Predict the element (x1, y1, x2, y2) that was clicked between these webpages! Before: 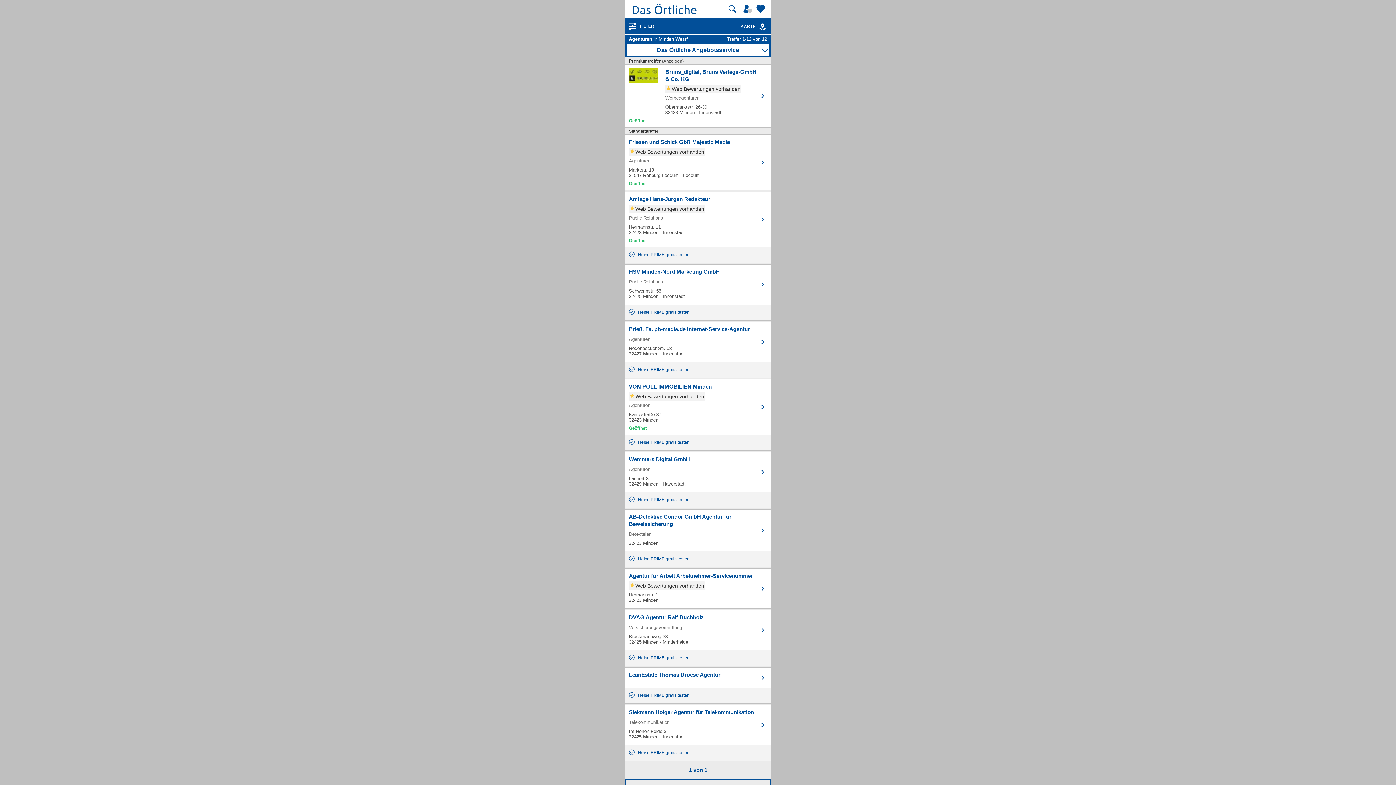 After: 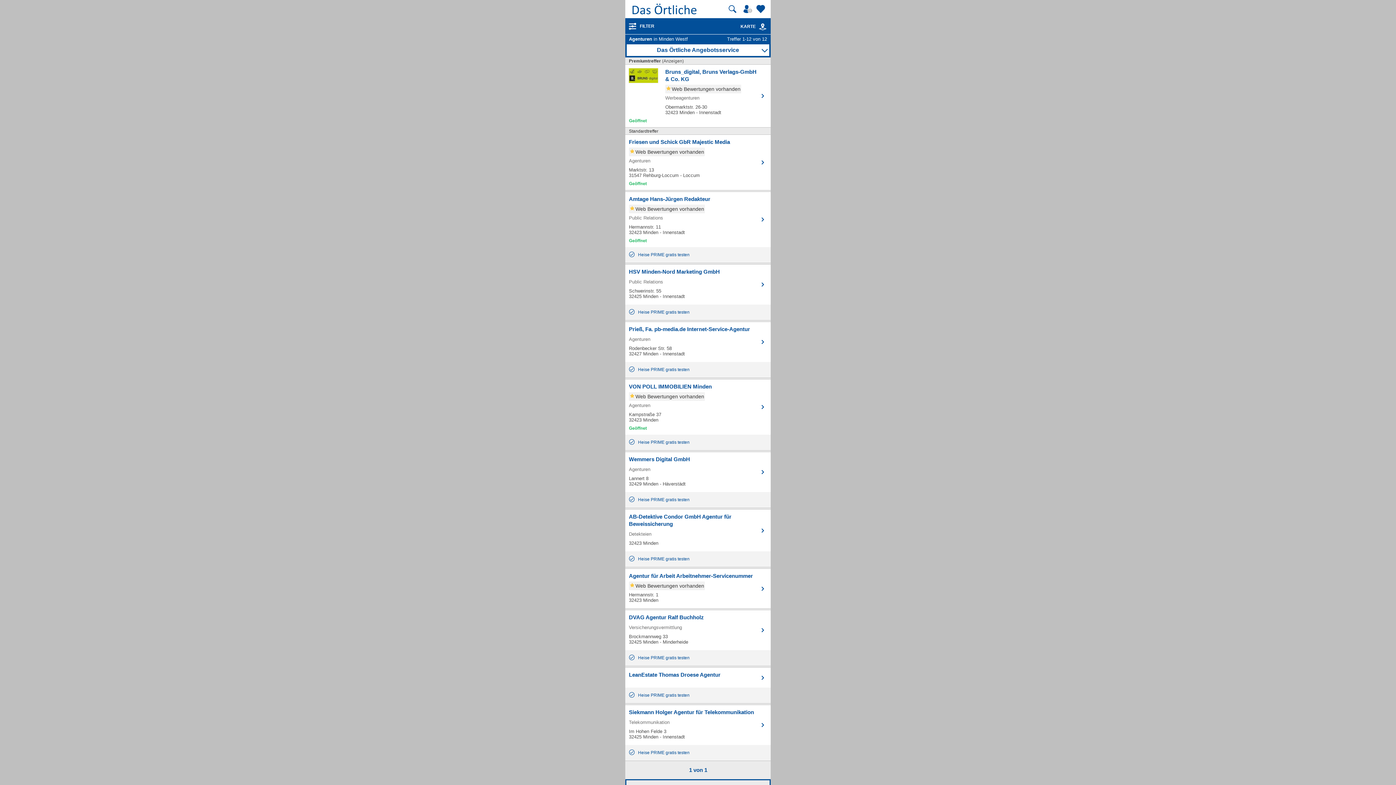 Action: bbox: (625, 551, 770, 567) label: 	Heise PRIME gratis testen